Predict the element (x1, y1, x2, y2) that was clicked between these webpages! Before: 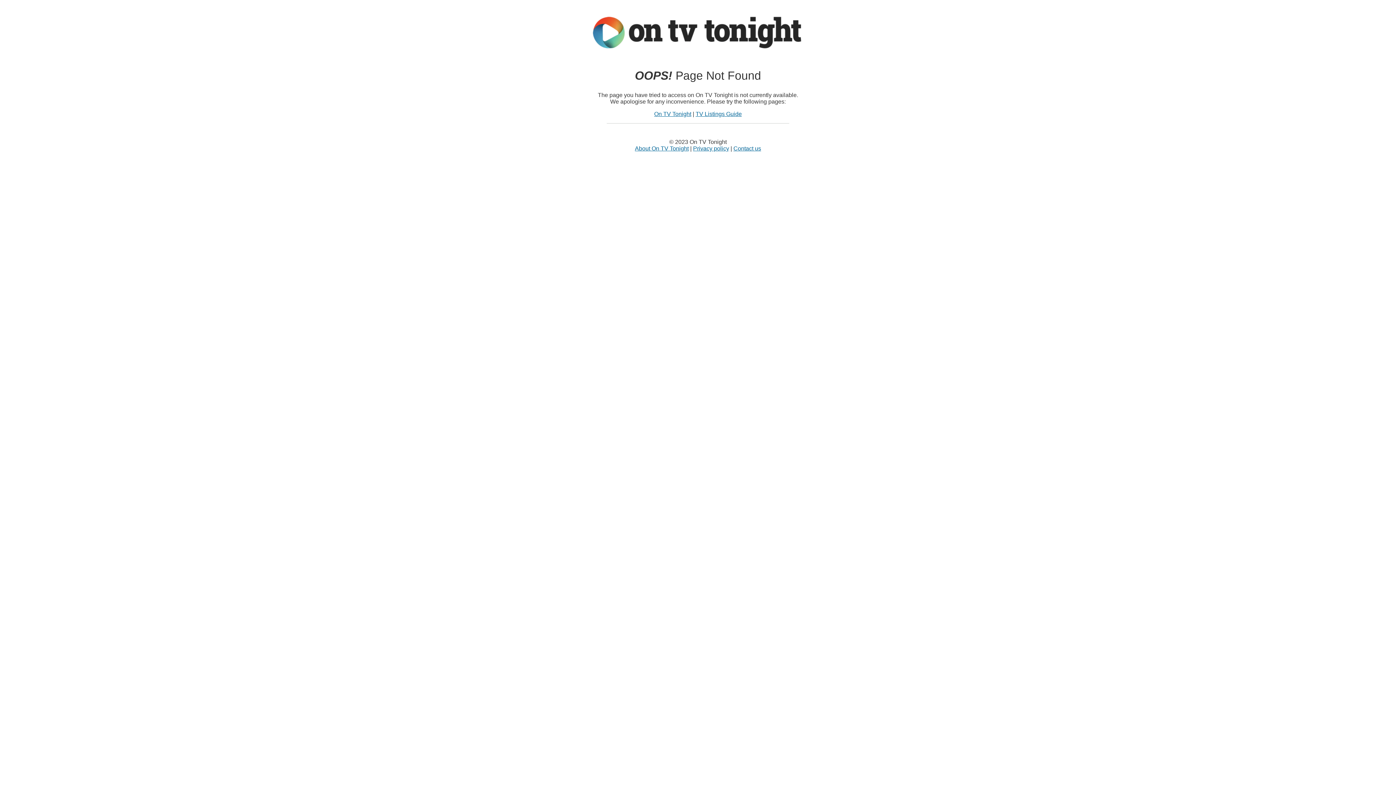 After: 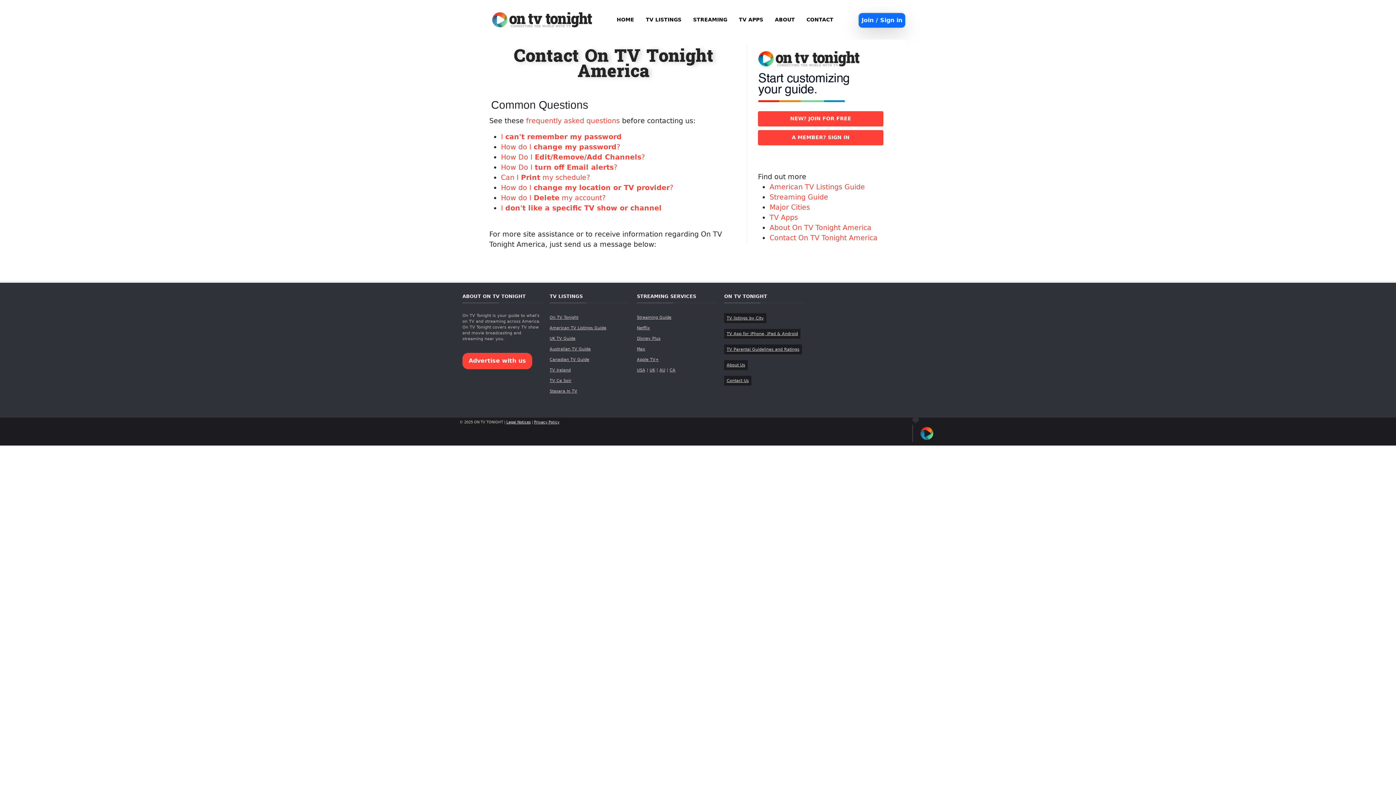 Action: bbox: (733, 145, 761, 151) label: Contact us